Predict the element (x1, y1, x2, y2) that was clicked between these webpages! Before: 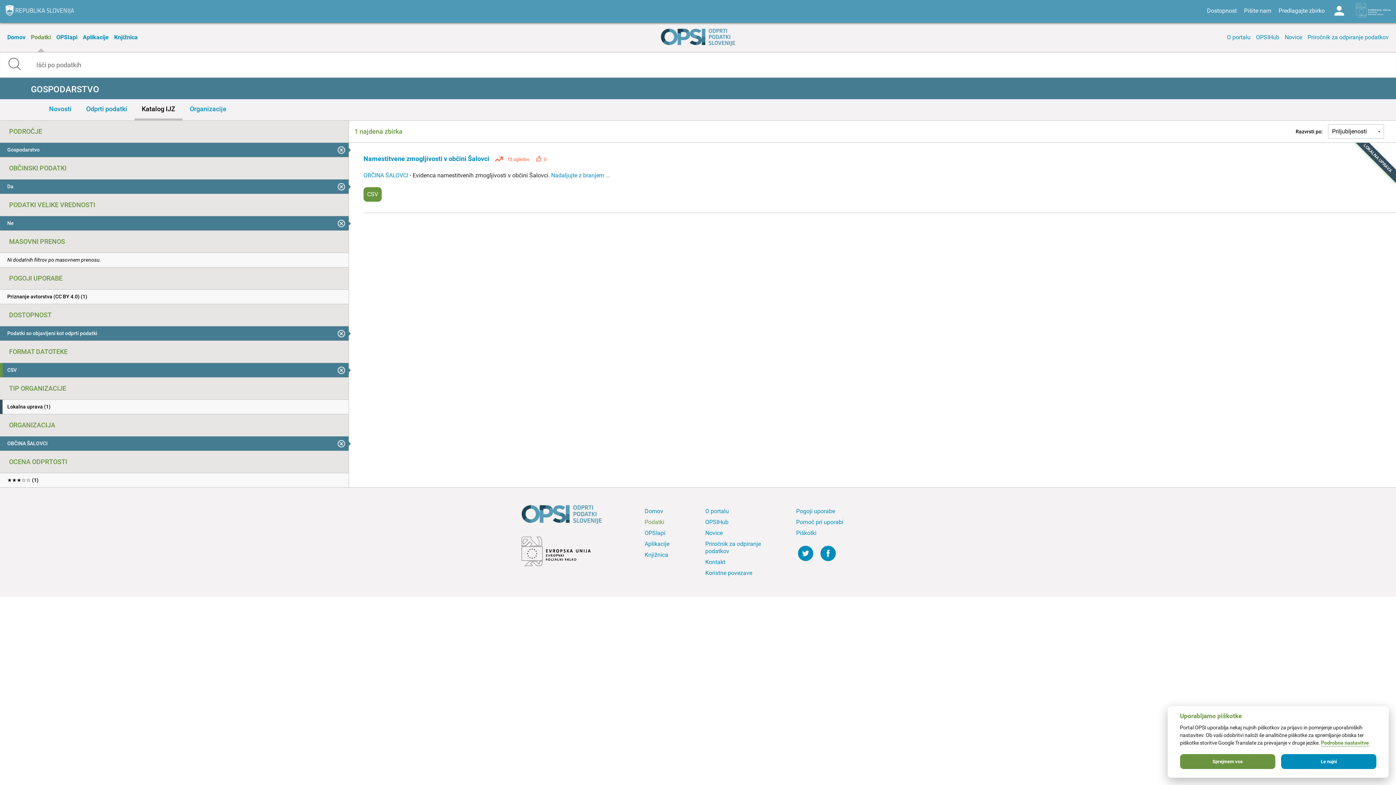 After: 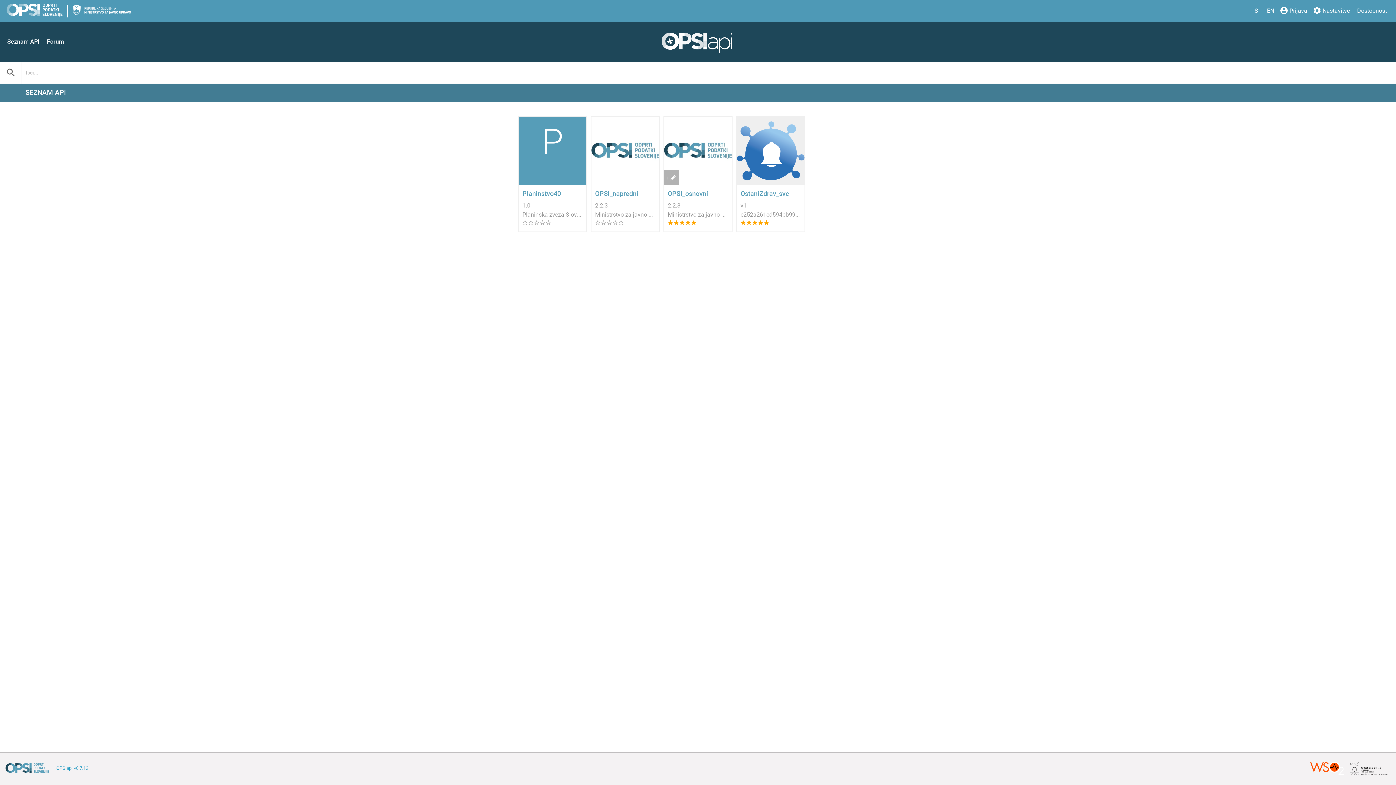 Action: bbox: (643, 528, 692, 538) label: OPSIapi